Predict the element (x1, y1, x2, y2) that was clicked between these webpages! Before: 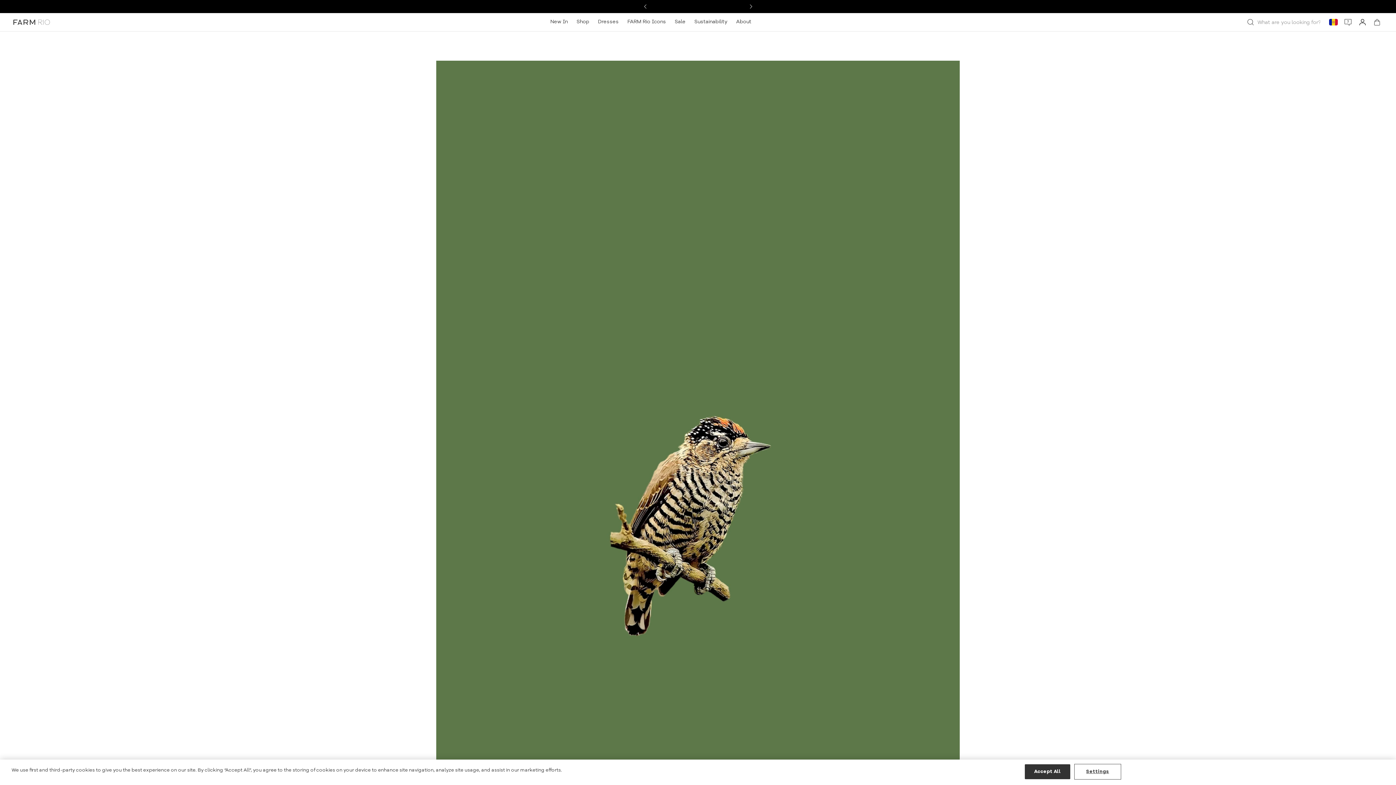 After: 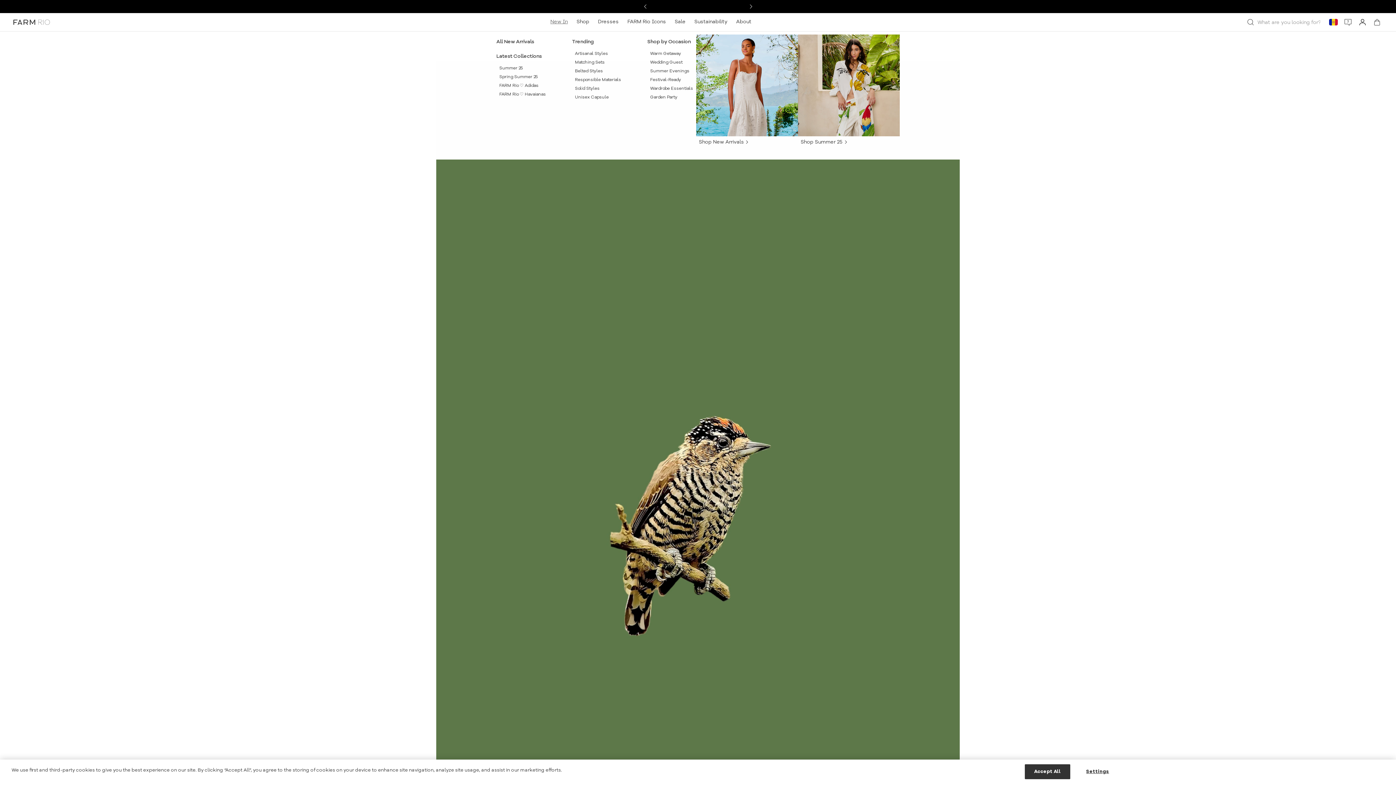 Action: label: New In bbox: (546, 13, 572, 30)